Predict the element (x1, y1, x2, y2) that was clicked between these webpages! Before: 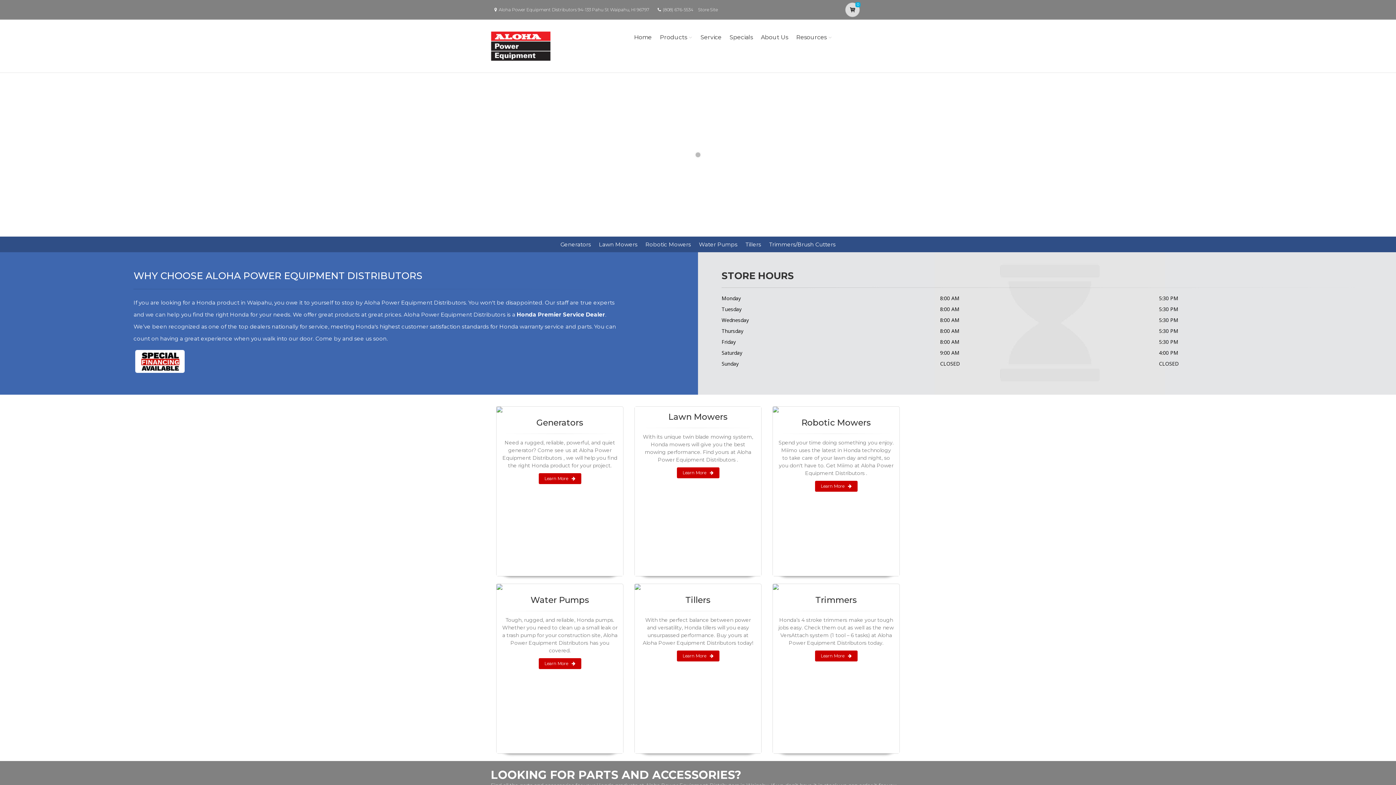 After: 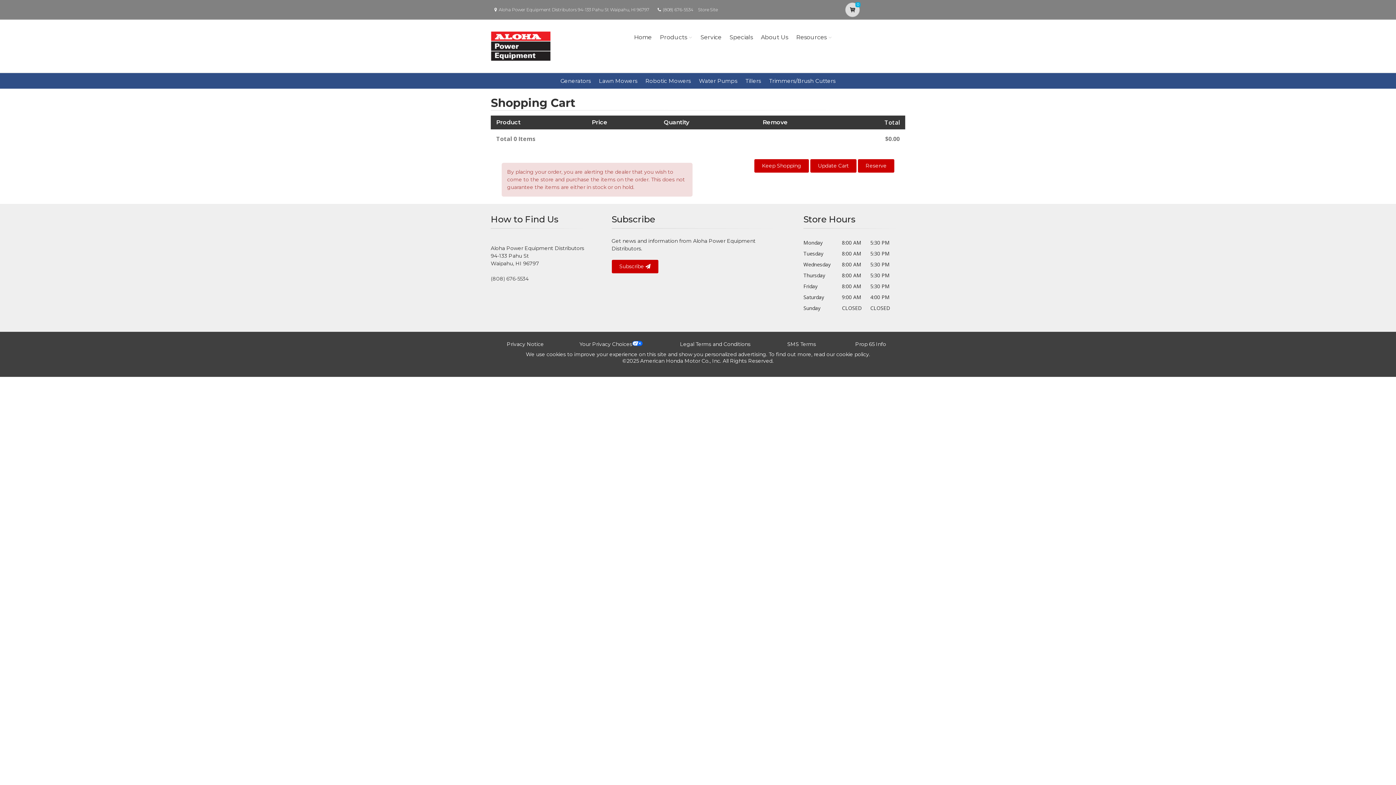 Action: label: 0 bbox: (845, 2, 860, 17)